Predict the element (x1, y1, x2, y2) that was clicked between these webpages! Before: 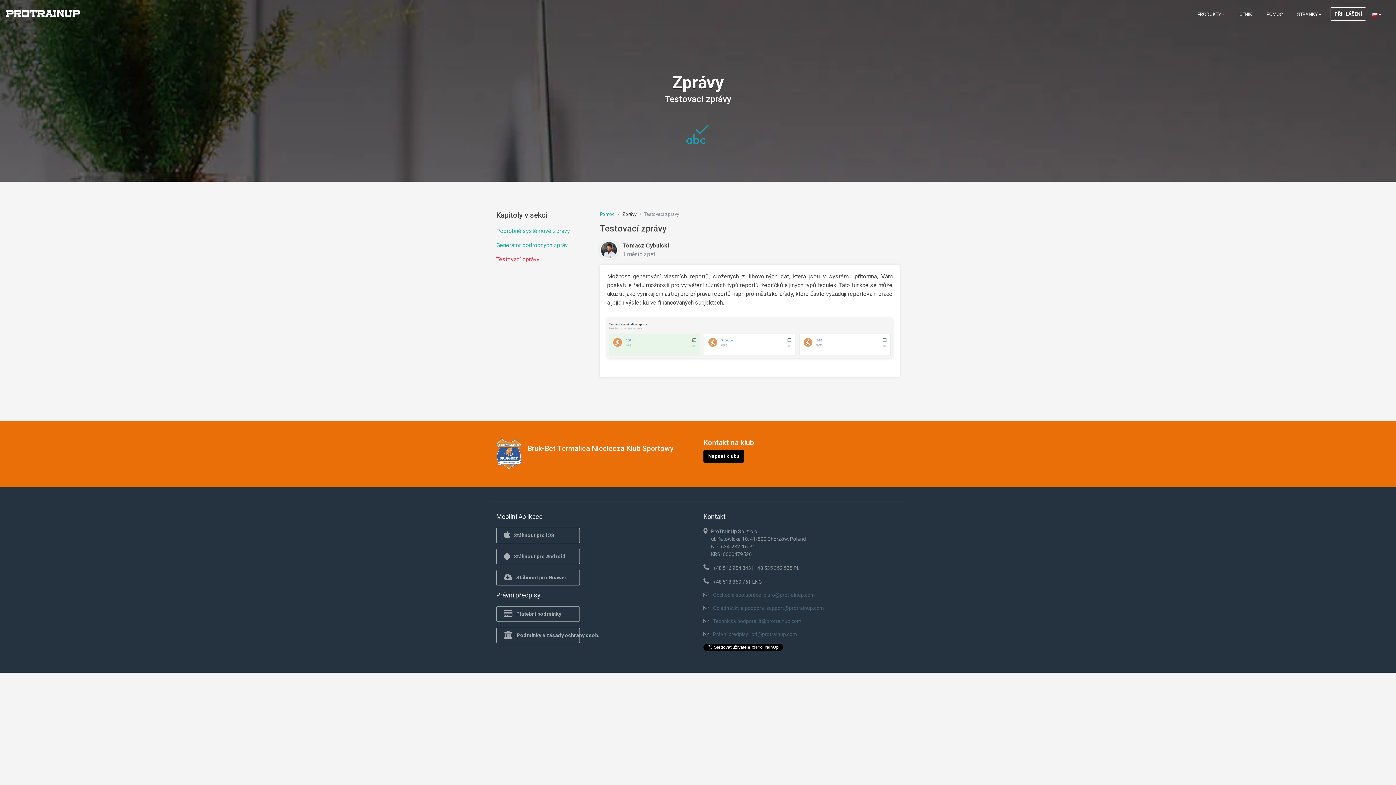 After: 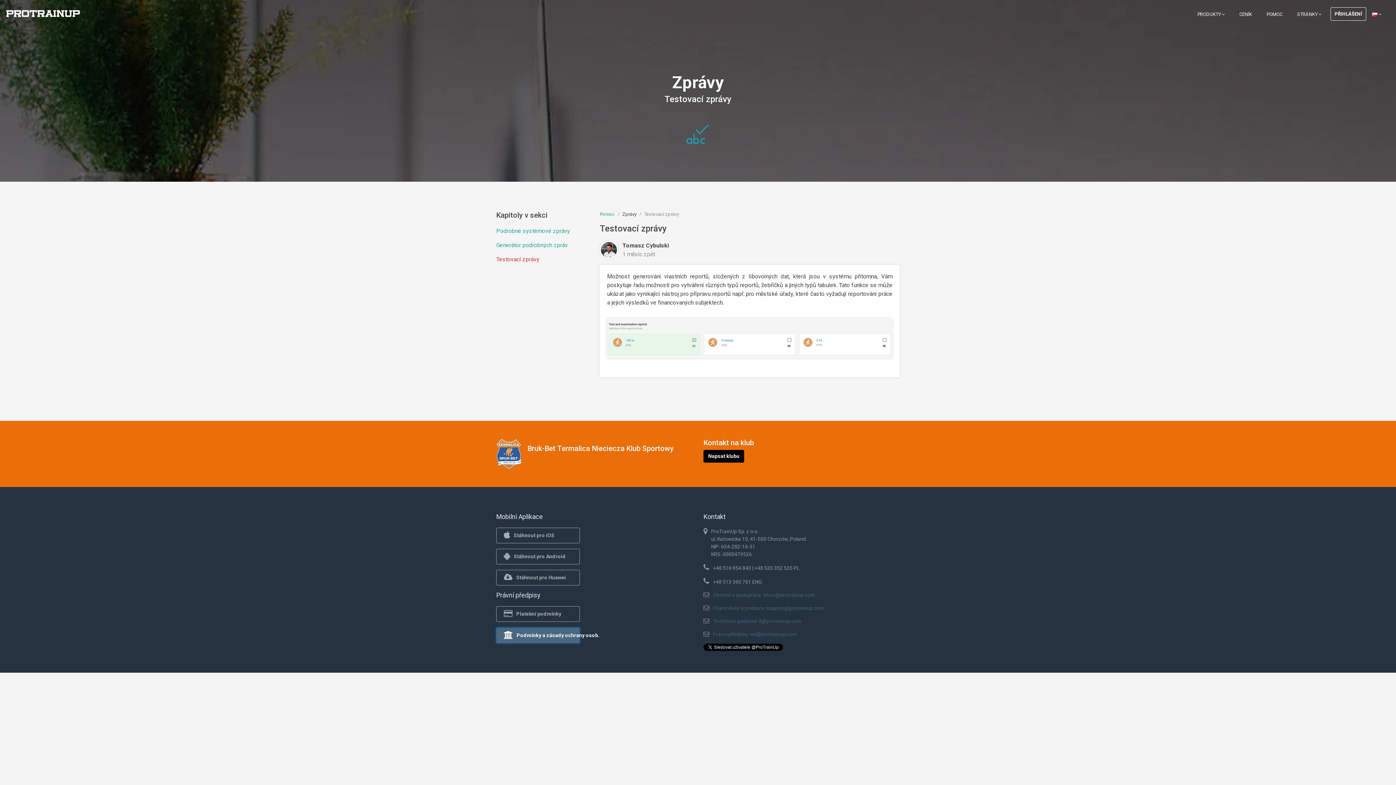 Action: label: Podmínky a zásady ochrany osob. bbox: (496, 628, 580, 643)